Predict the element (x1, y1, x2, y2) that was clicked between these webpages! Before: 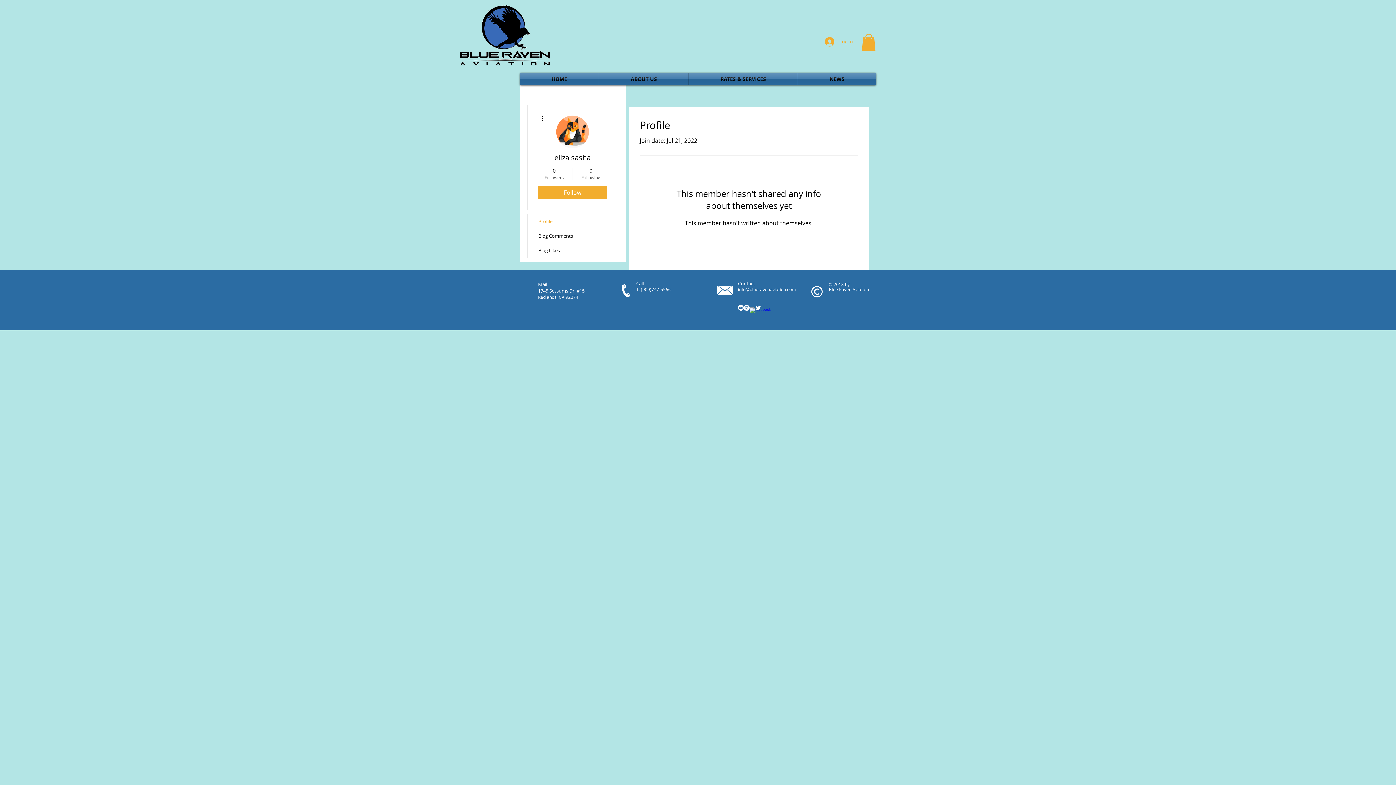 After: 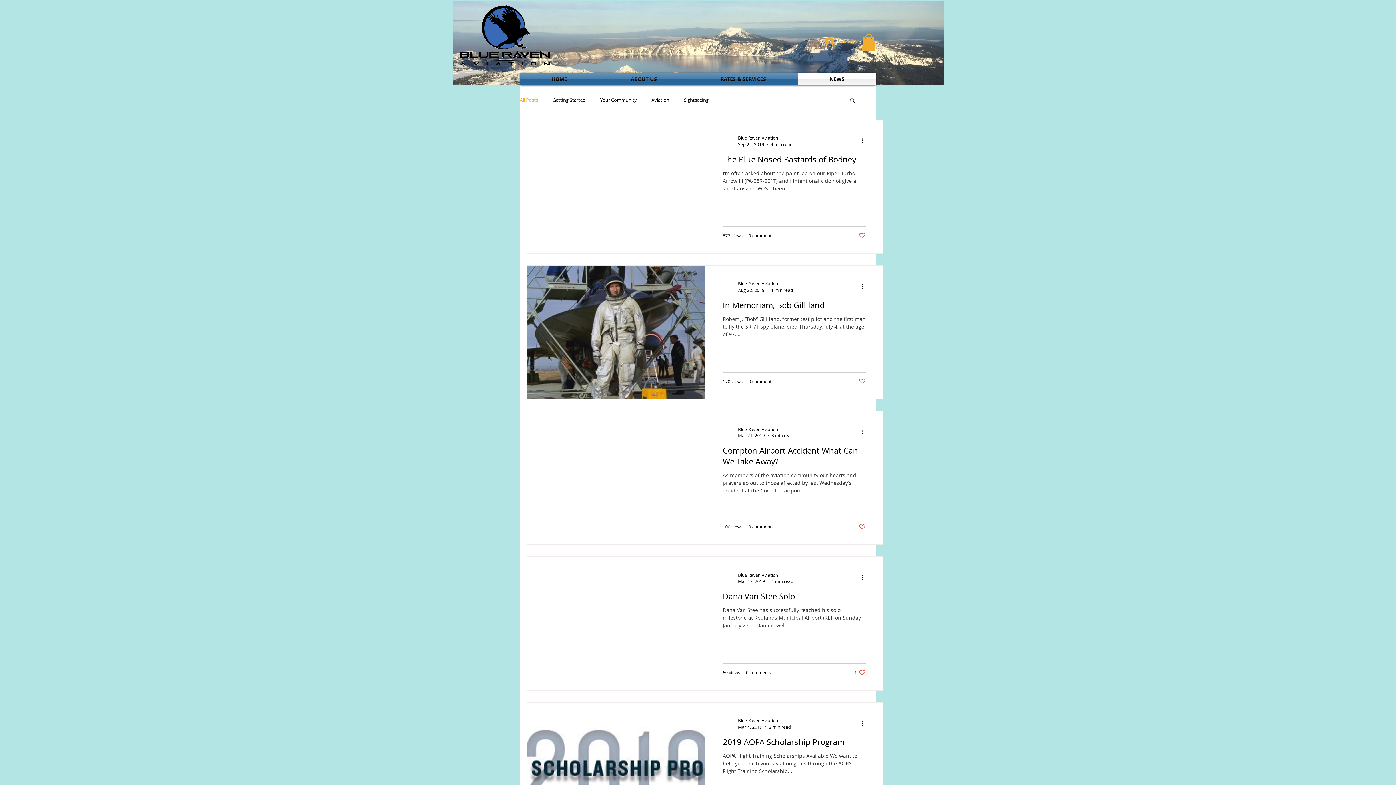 Action: bbox: (798, 72, 876, 85) label: NEWS